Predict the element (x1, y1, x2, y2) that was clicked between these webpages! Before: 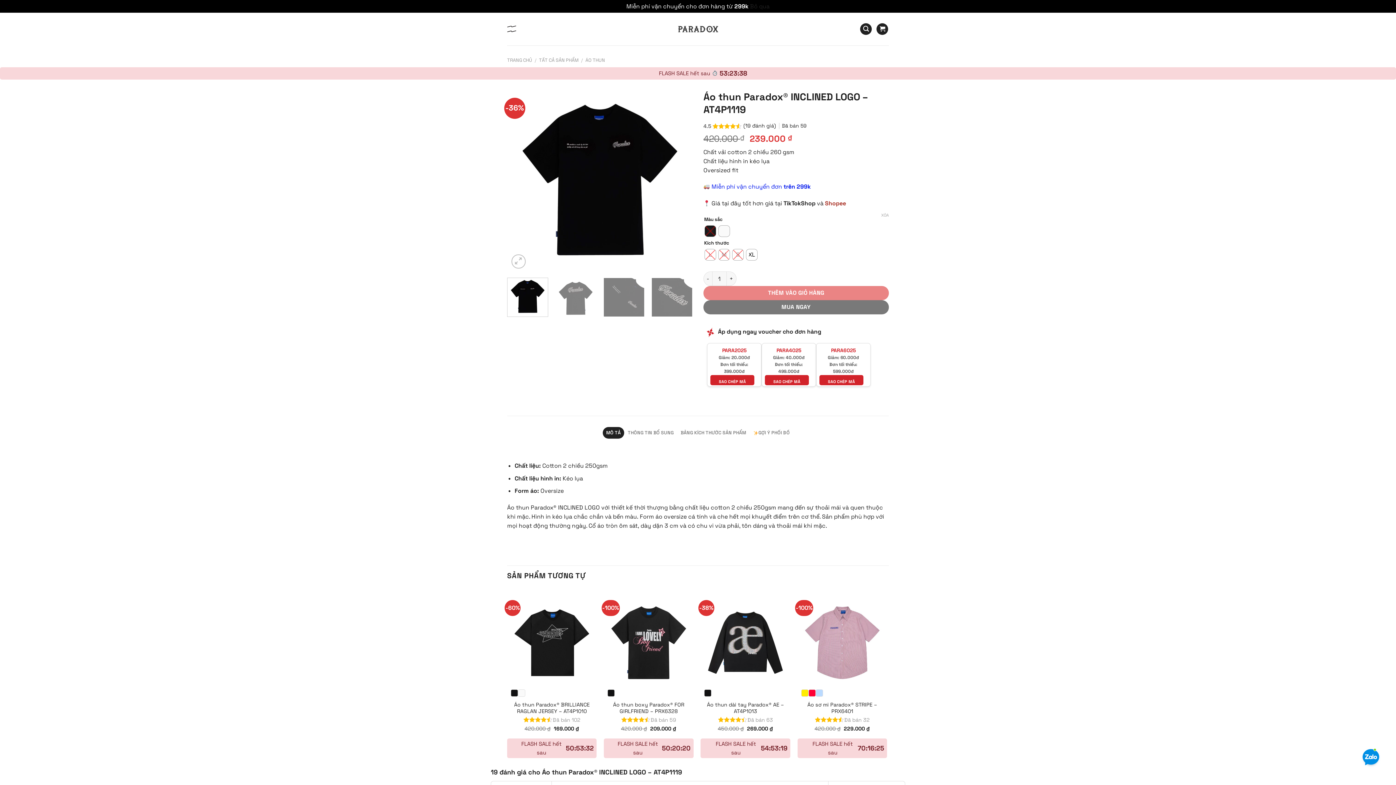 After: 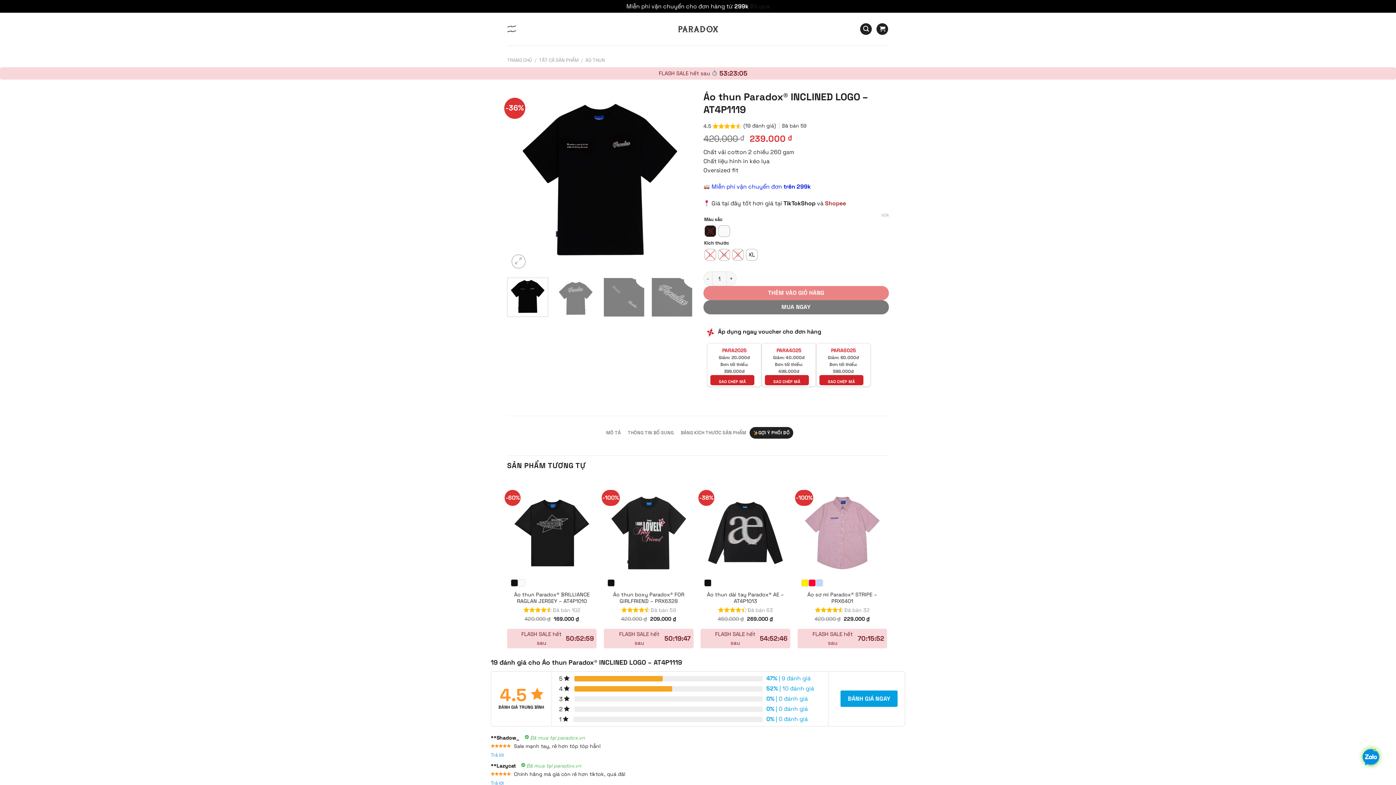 Action: bbox: (749, 427, 793, 439) label: GỢI Ý PHỐI ĐỒ